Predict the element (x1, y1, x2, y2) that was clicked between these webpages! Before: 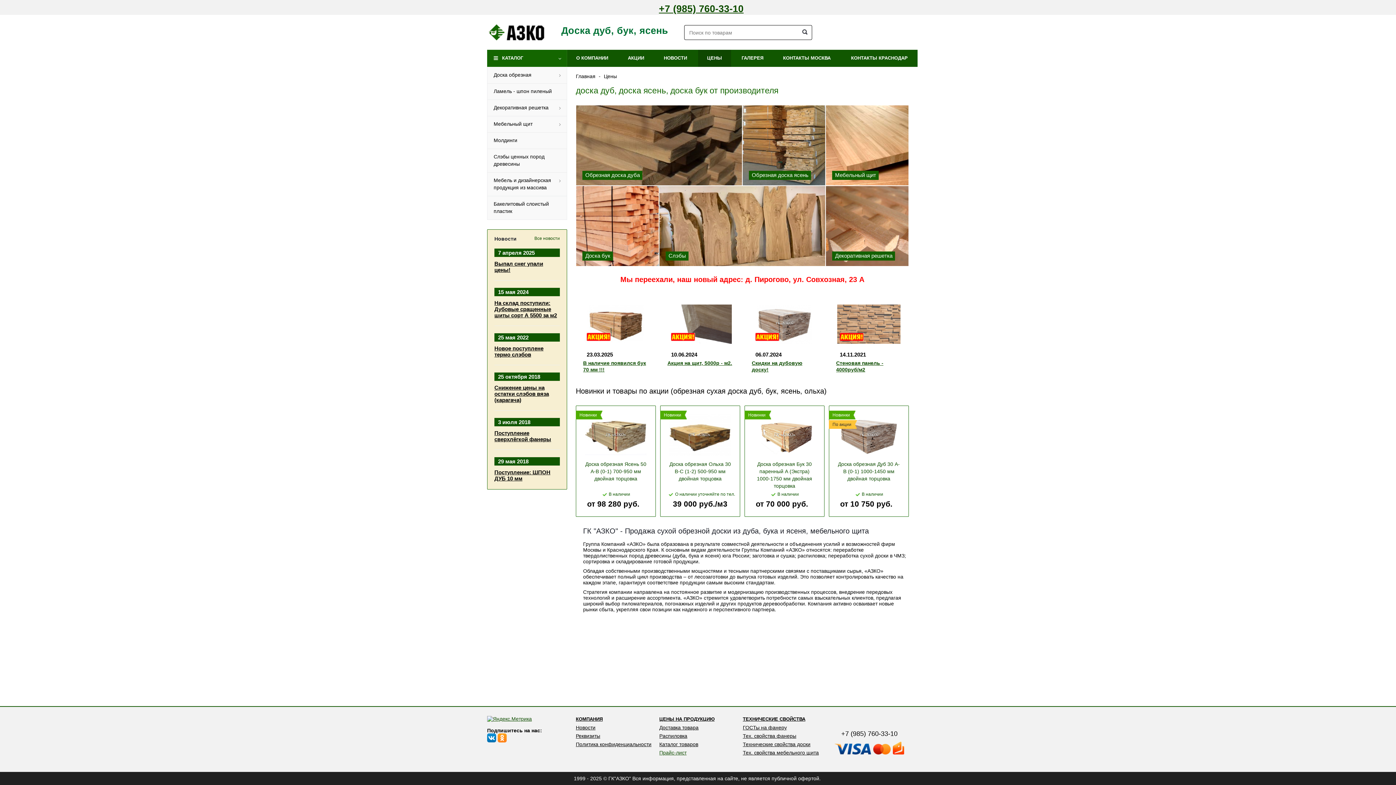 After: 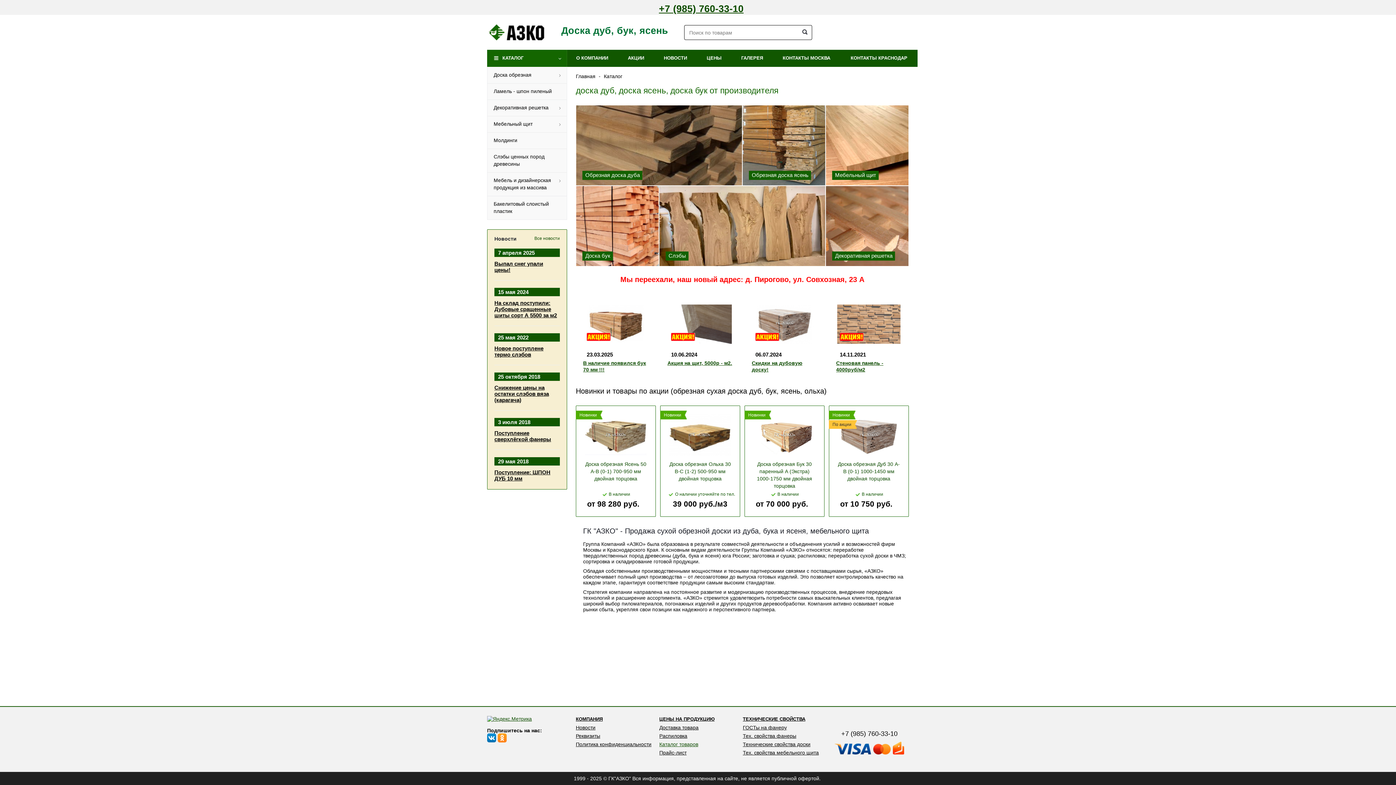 Action: bbox: (583, 413, 648, 456)